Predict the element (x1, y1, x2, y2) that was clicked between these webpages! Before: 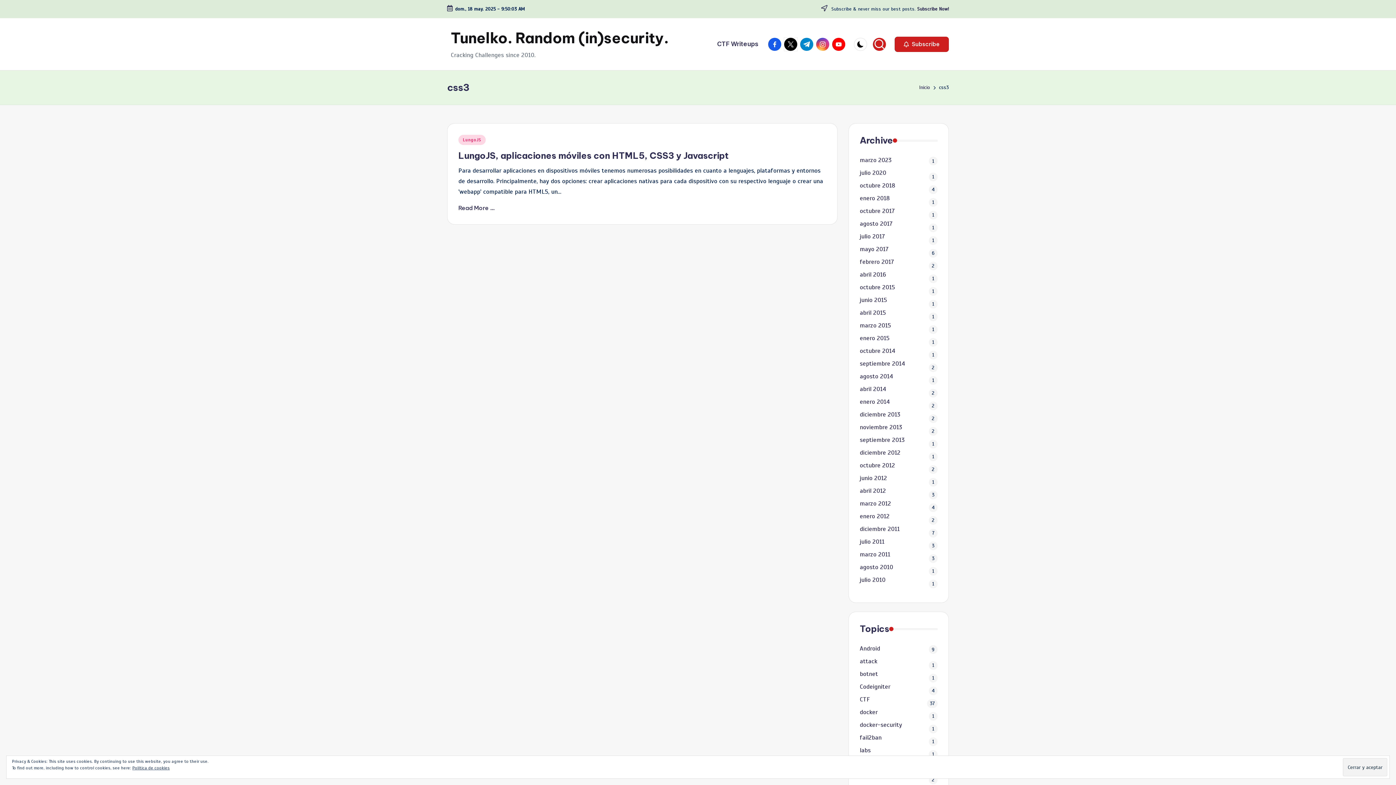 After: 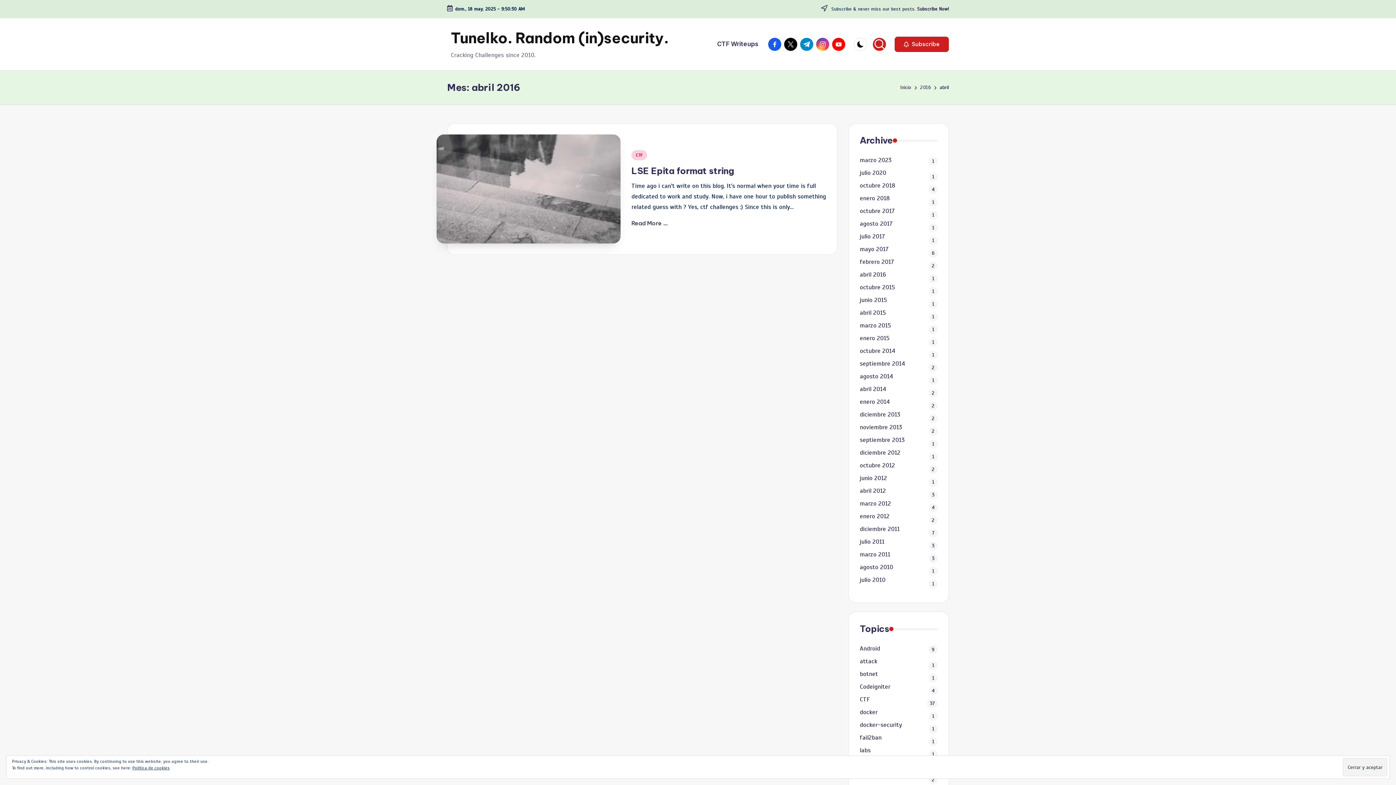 Action: label: abril 2016 bbox: (860, 270, 886, 279)